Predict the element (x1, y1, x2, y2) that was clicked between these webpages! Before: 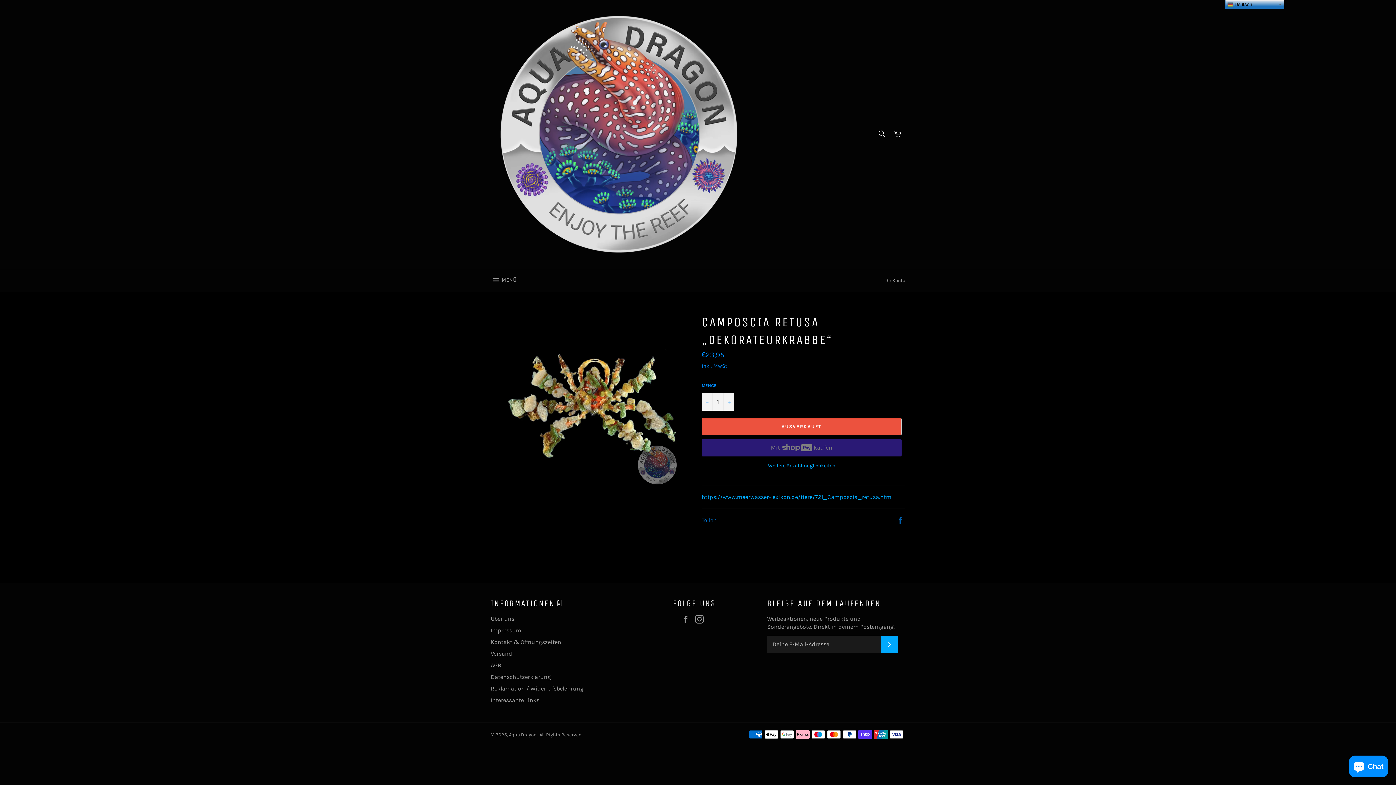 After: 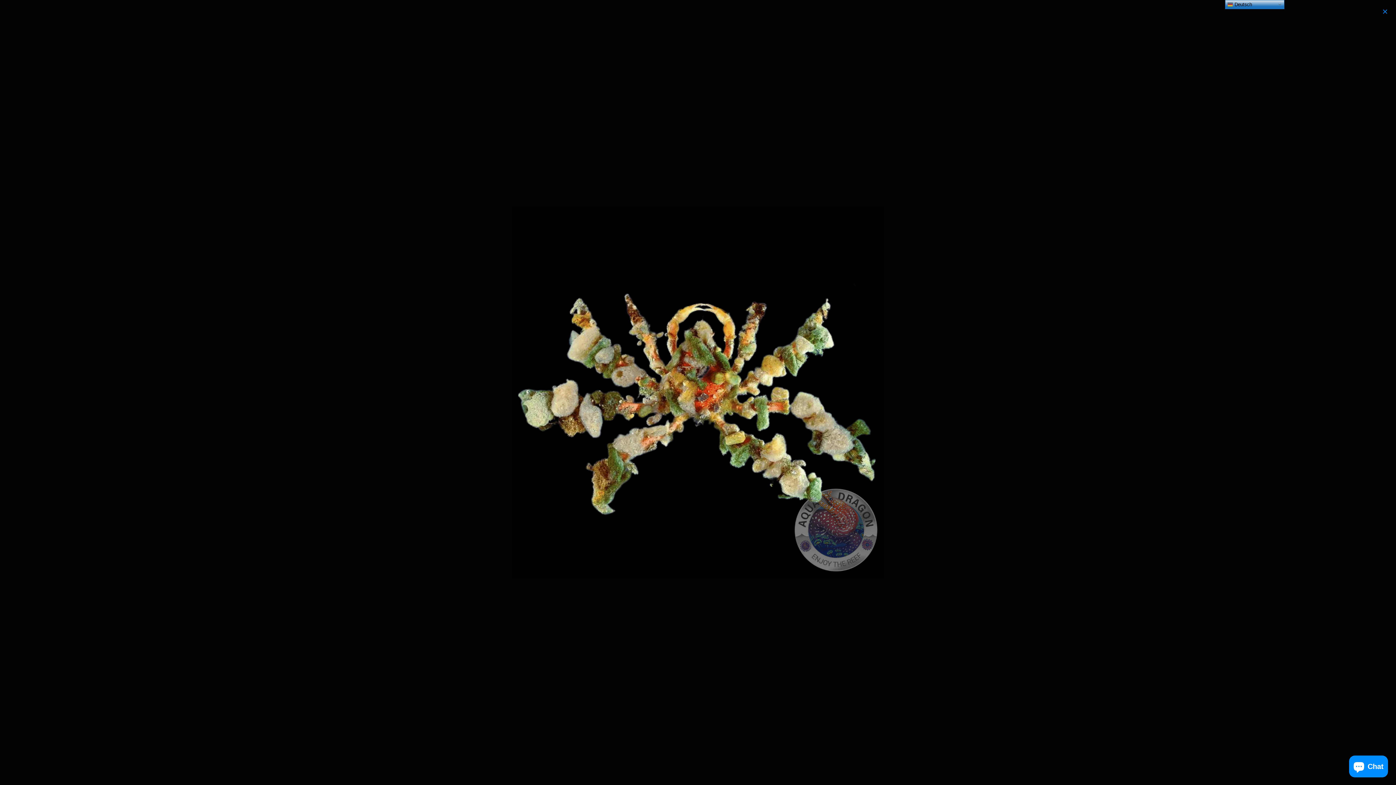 Action: bbox: (505, 313, 680, 488)